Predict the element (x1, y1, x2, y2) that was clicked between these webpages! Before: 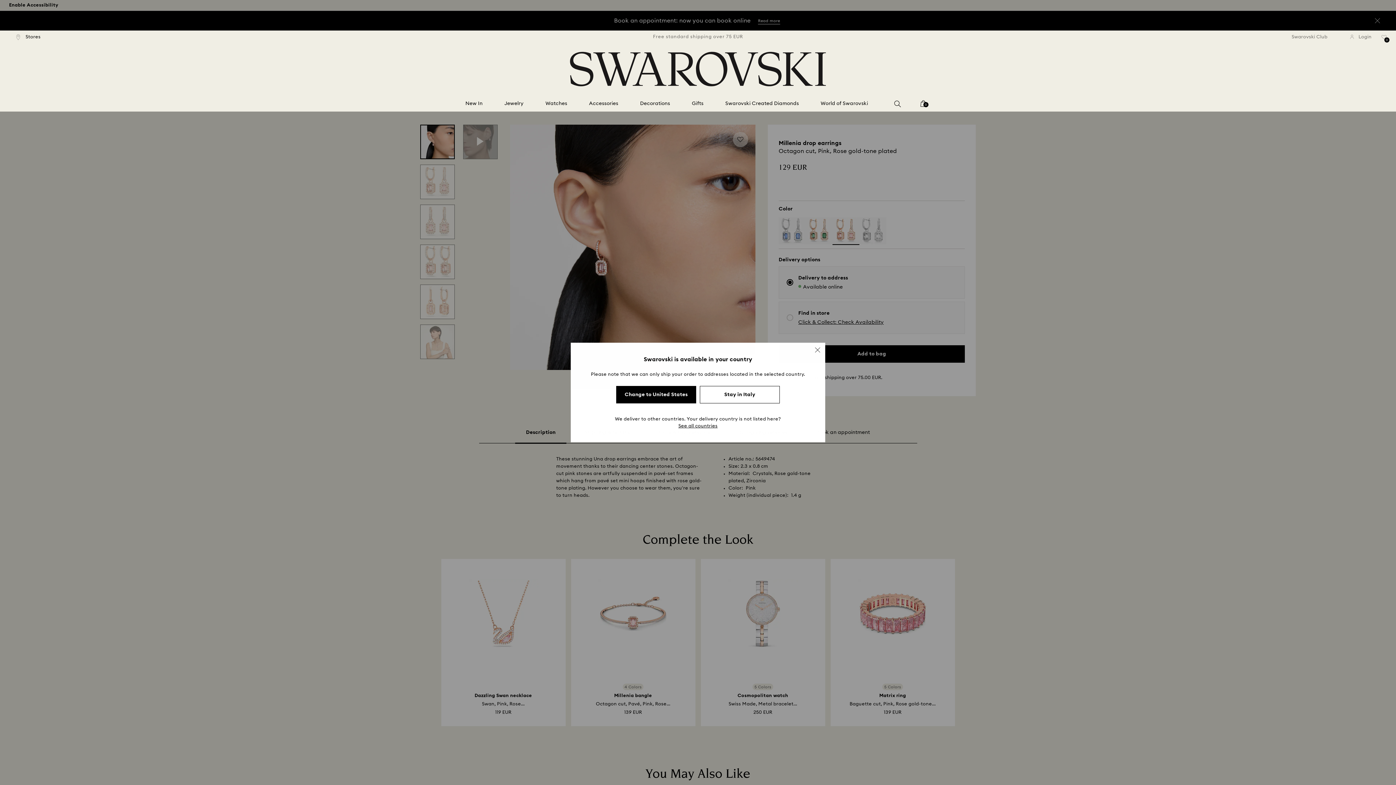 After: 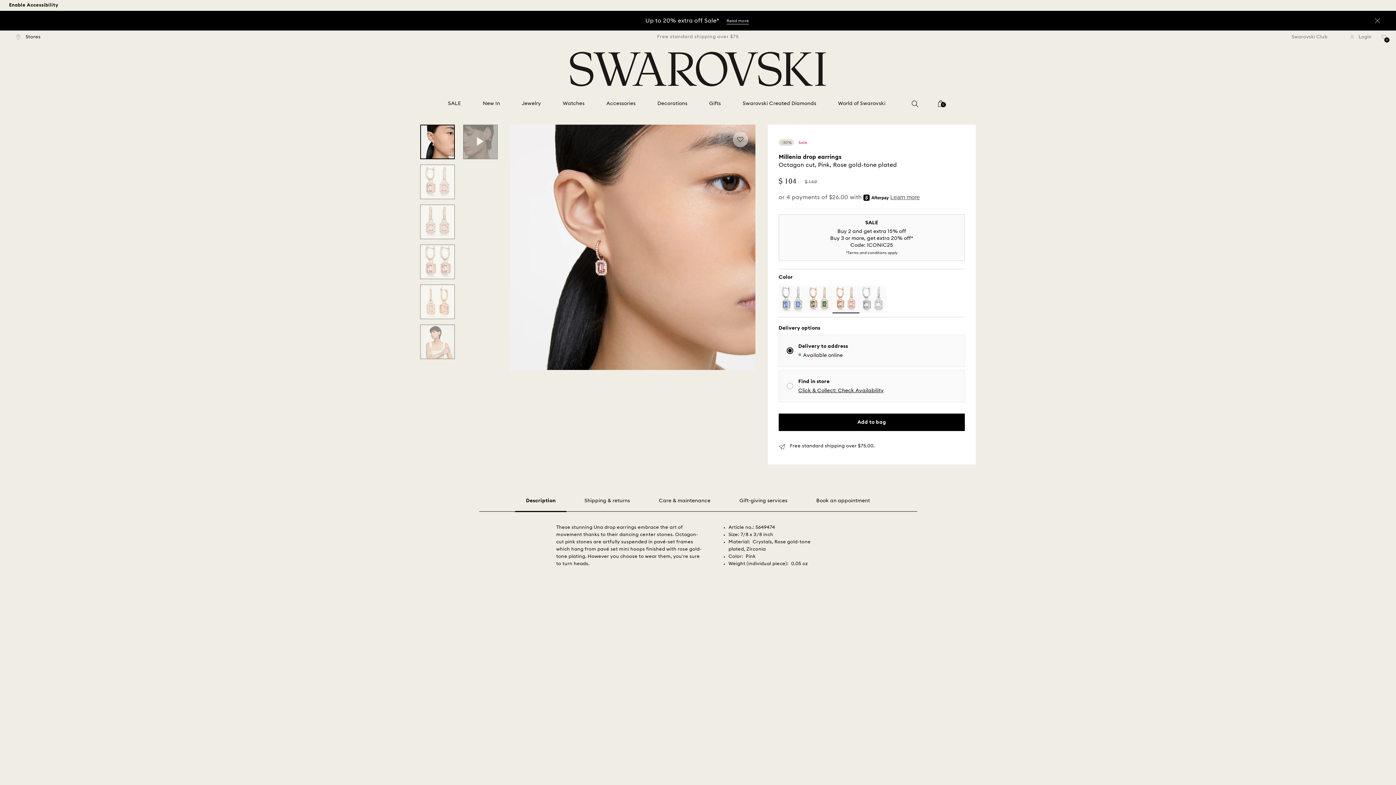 Action: label: Change to United States bbox: (616, 386, 696, 403)